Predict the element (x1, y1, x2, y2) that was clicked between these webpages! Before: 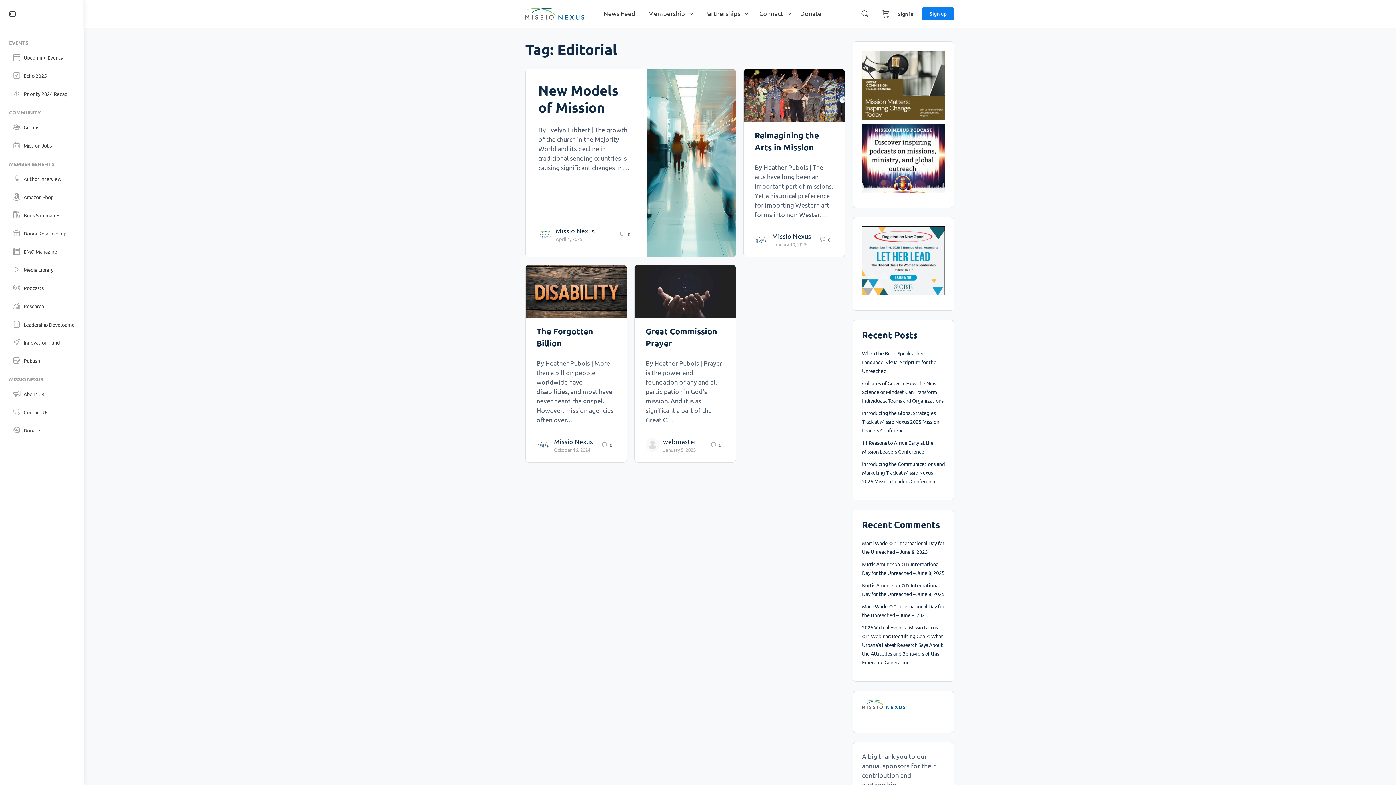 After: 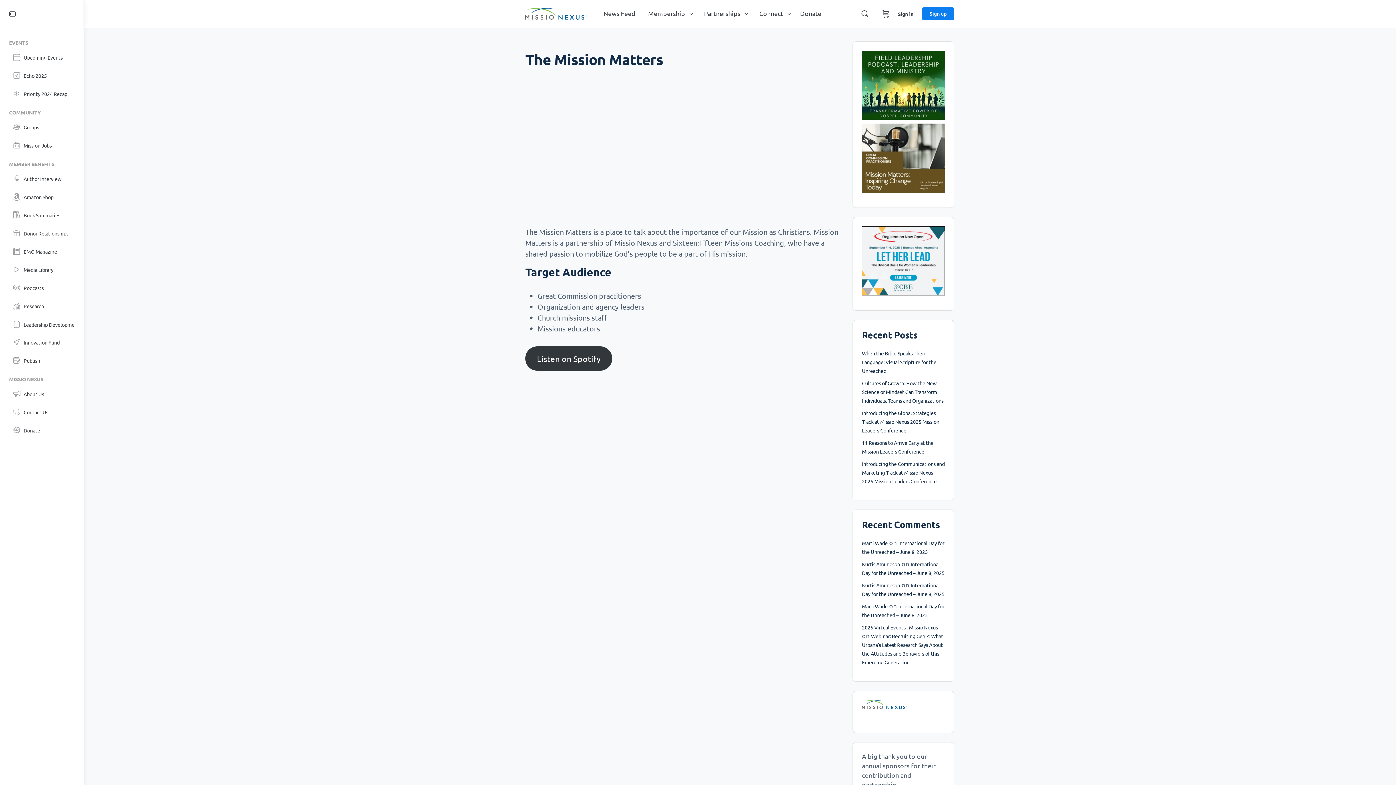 Action: bbox: (862, 80, 945, 88) label: Facebook Post – Mission Matters Inspiring Change Today